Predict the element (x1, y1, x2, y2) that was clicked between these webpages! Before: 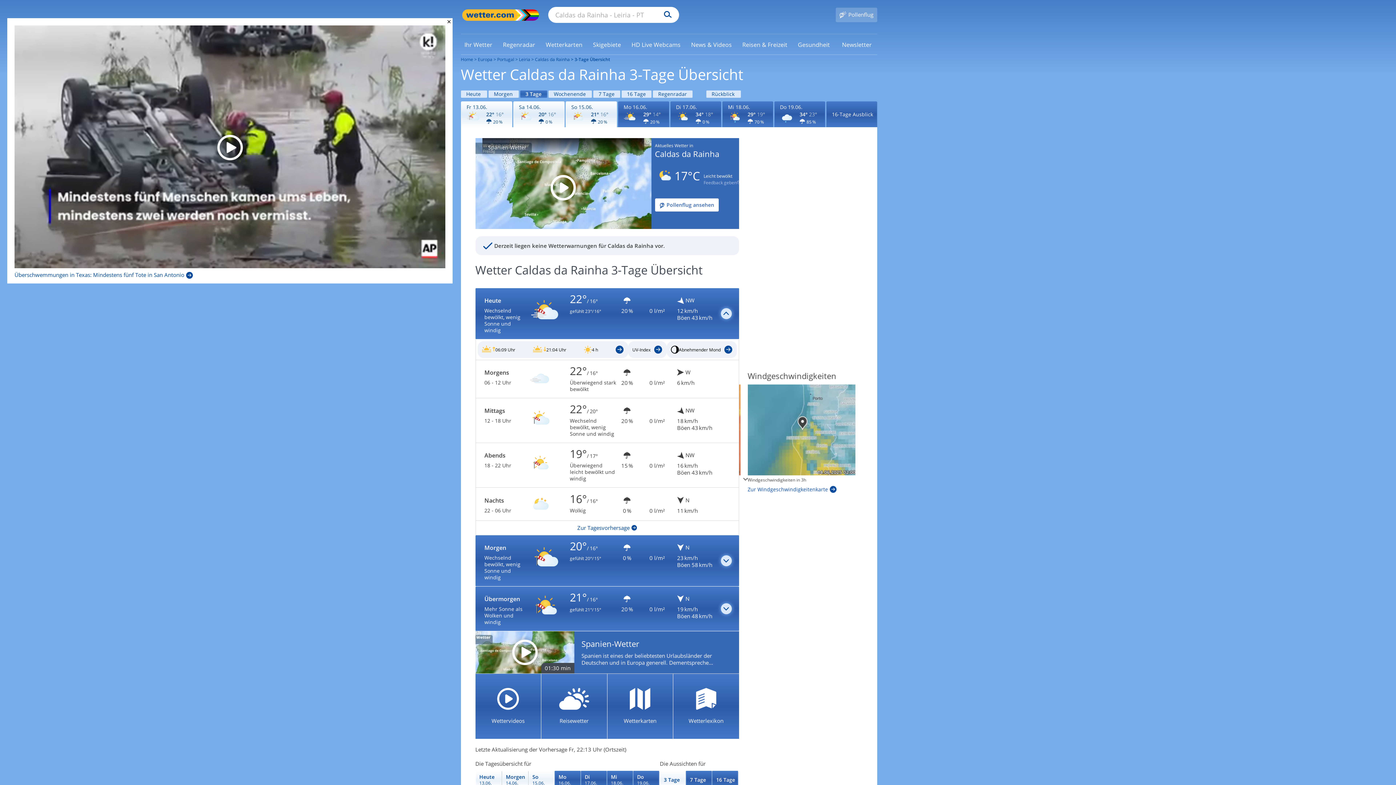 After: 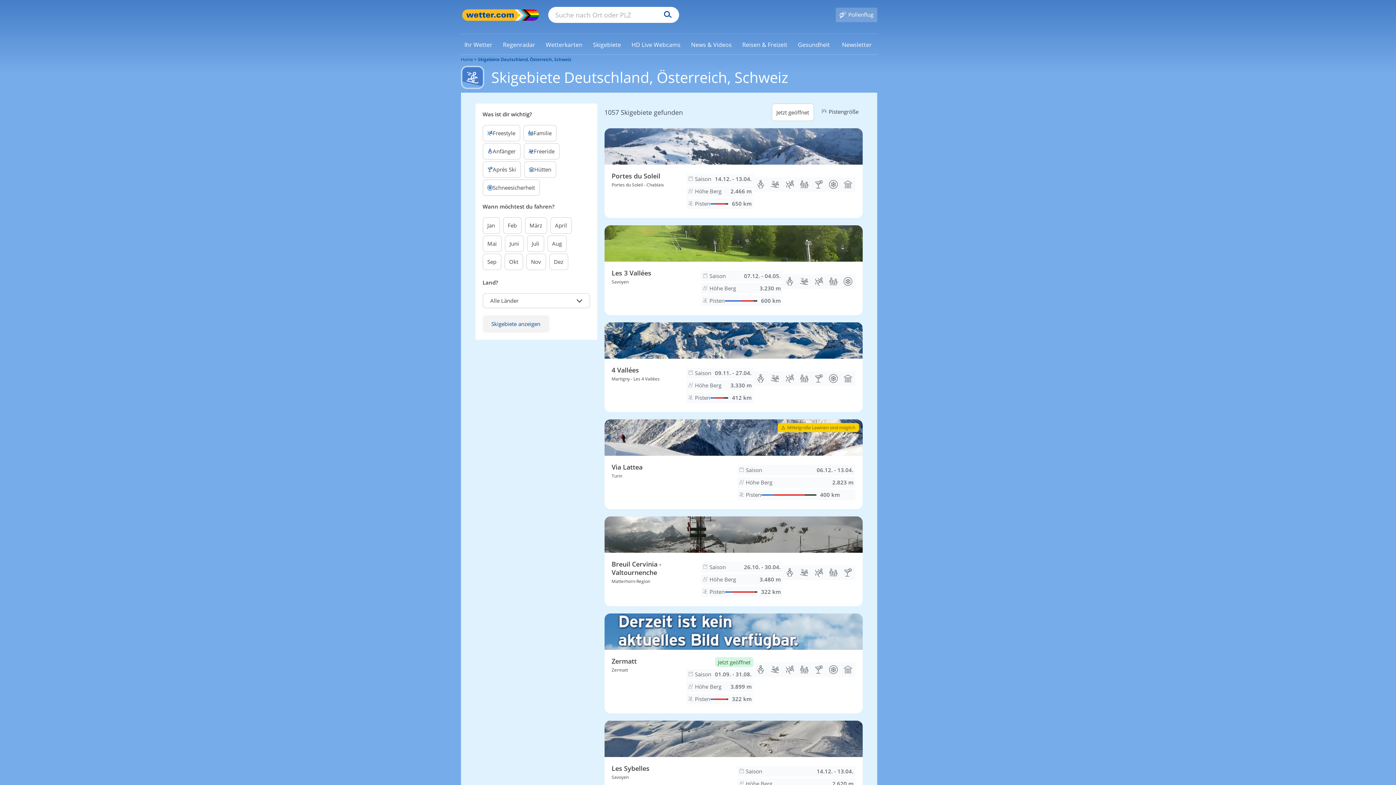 Action: label: Skigebiete bbox: (589, 40, 624, 48)